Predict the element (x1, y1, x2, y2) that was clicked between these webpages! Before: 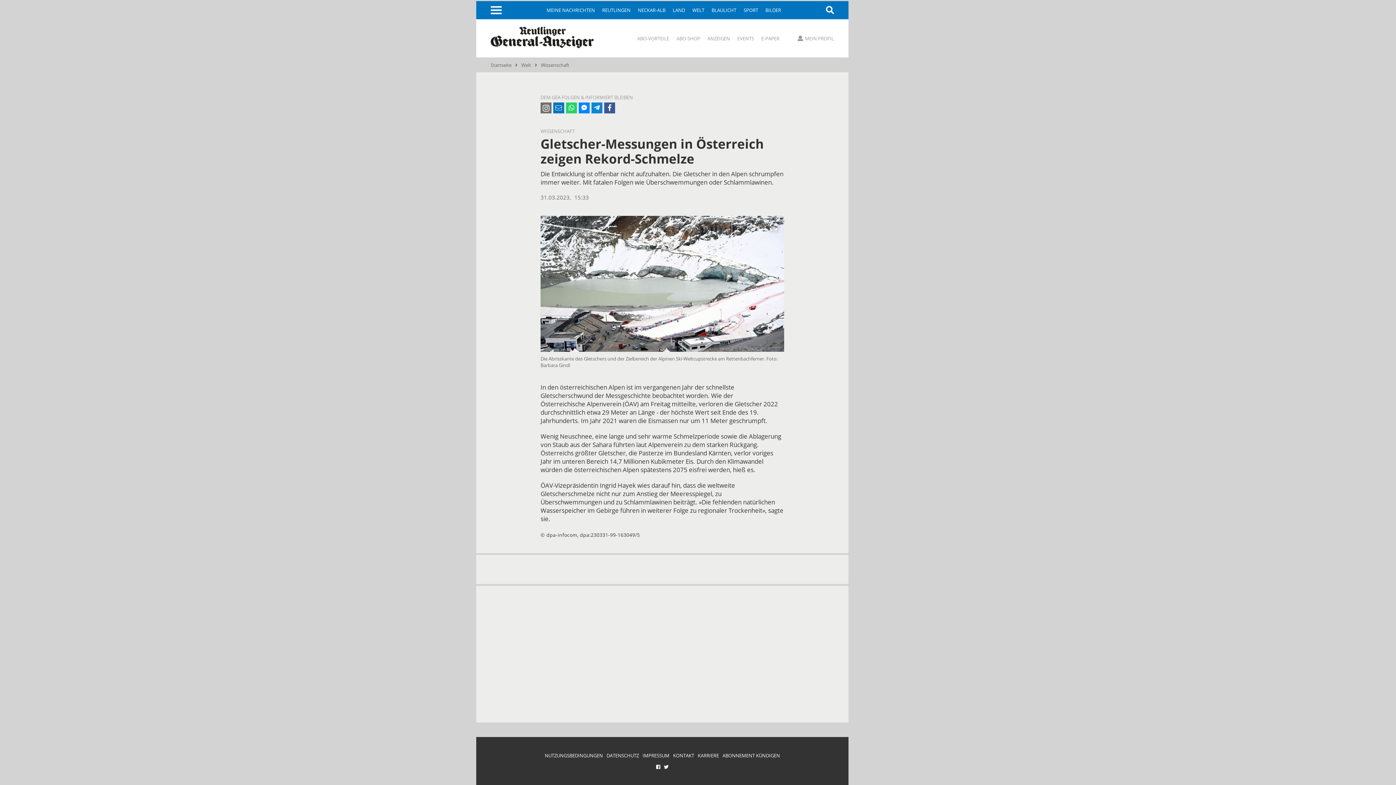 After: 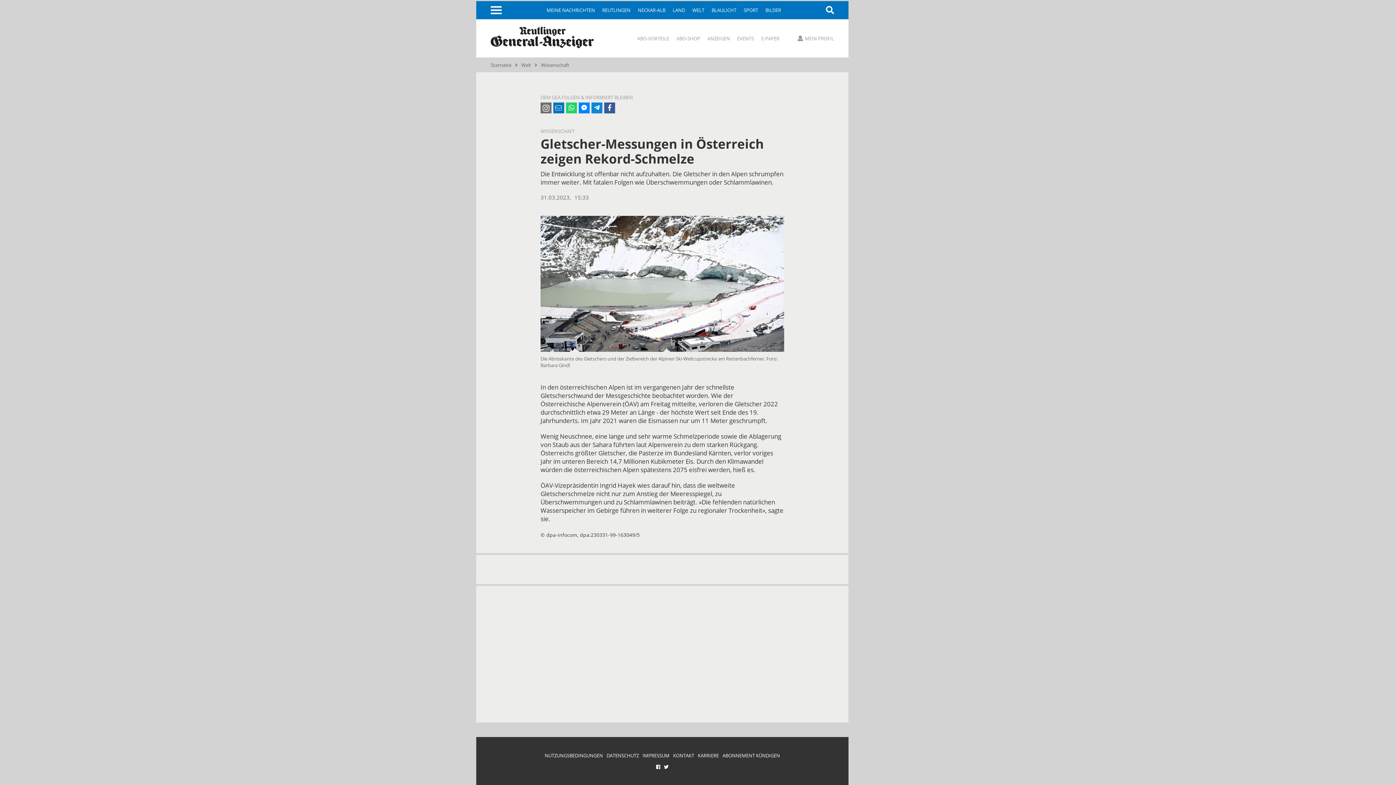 Action: bbox: (578, 102, 589, 113)